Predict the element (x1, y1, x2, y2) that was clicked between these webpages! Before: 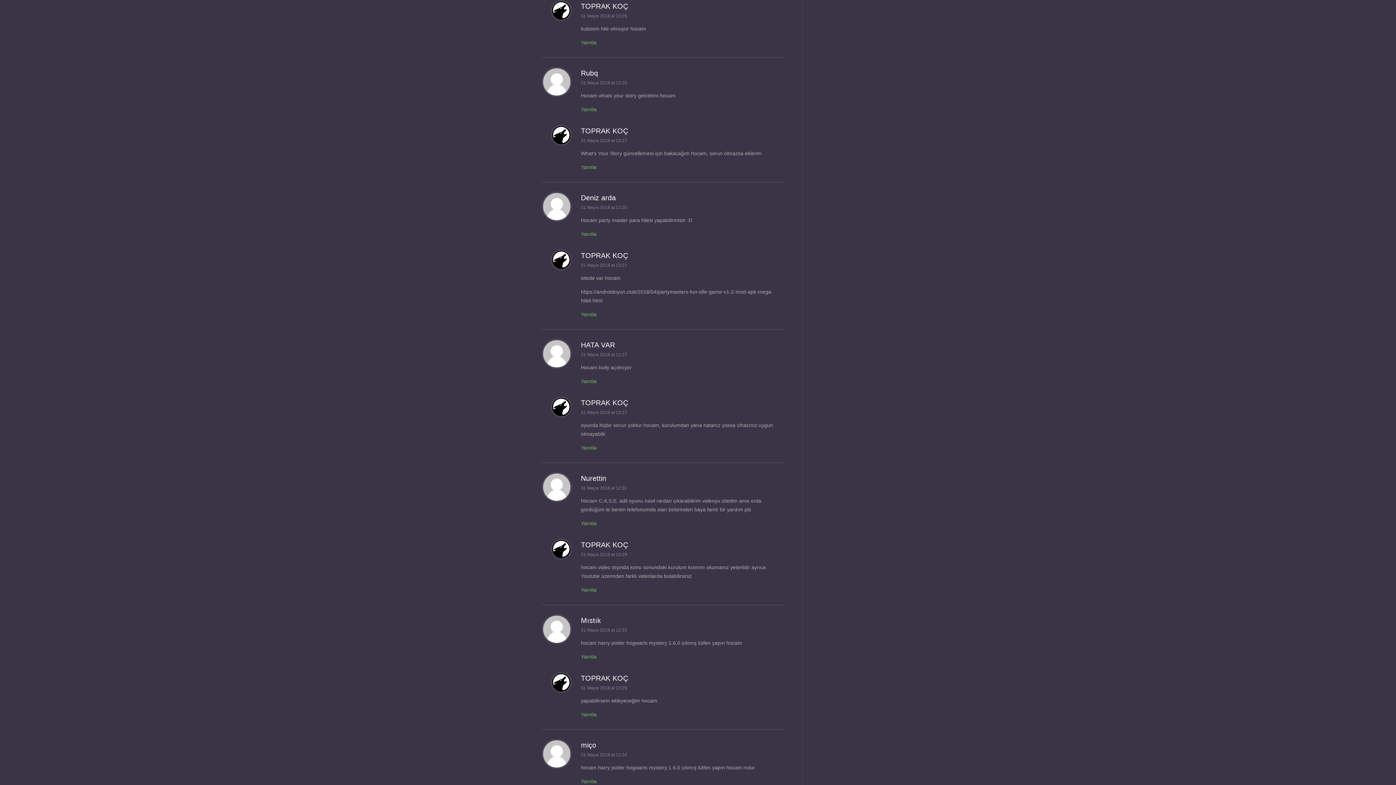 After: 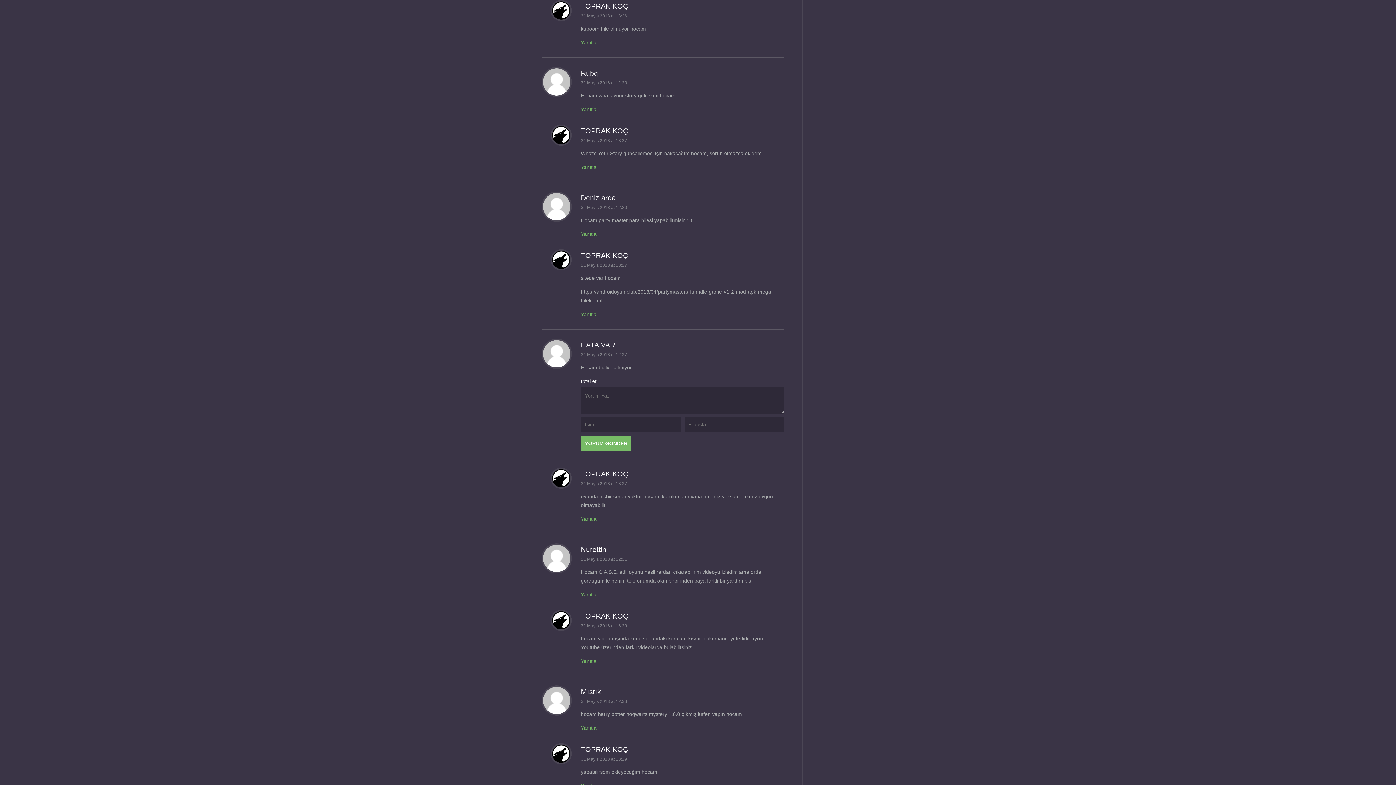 Action: bbox: (581, 378, 596, 384) label: Yanıtla